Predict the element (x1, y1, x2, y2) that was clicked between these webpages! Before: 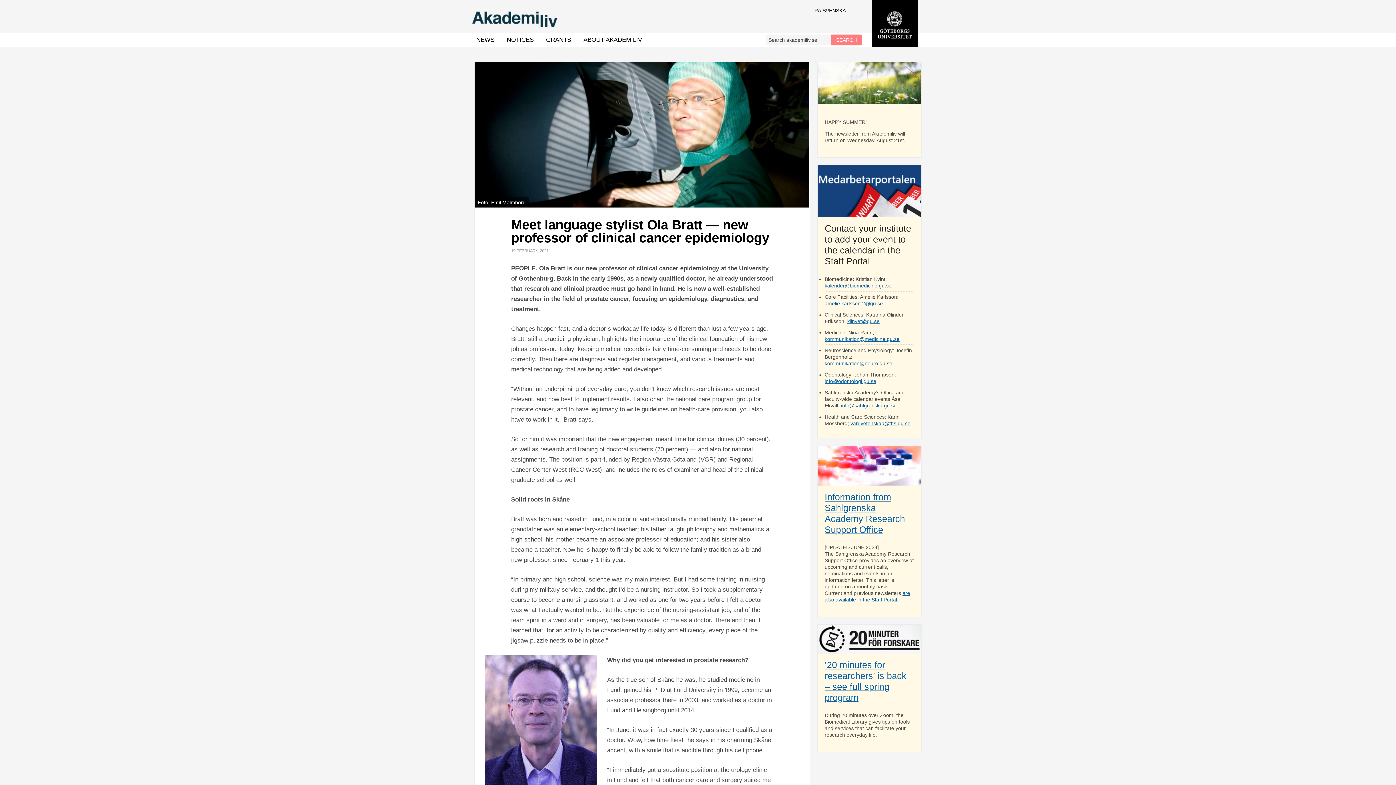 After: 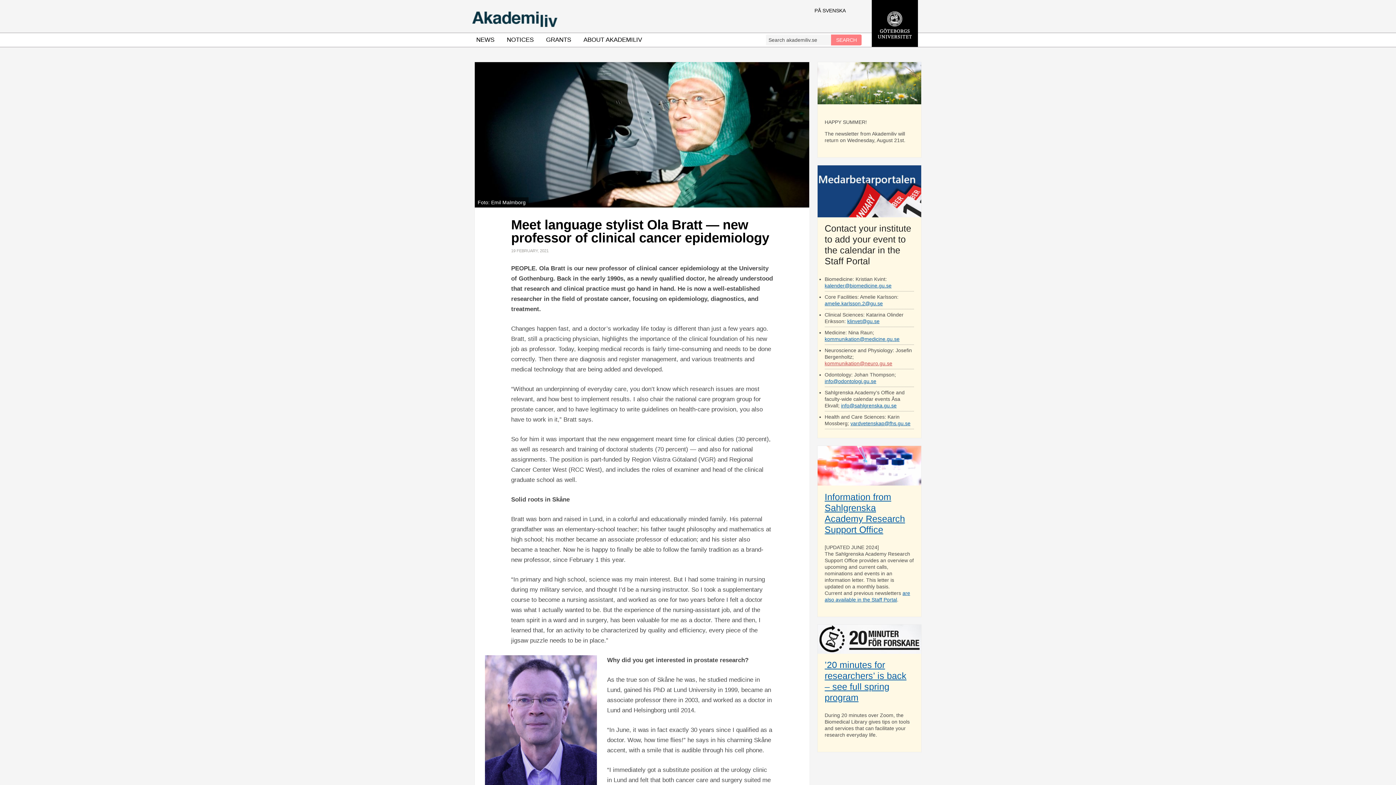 Action: bbox: (824, 360, 892, 366) label: kommunikation@neuro.gu.se